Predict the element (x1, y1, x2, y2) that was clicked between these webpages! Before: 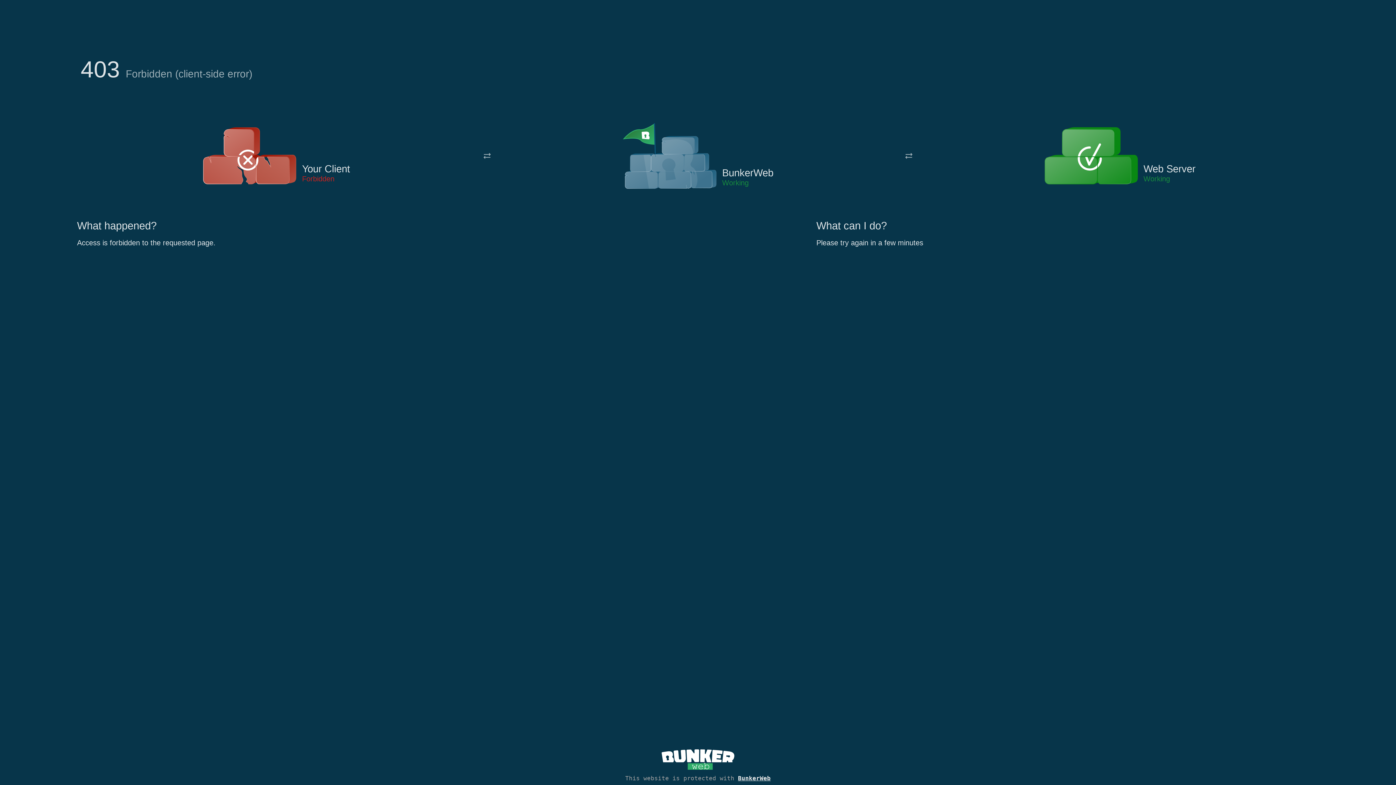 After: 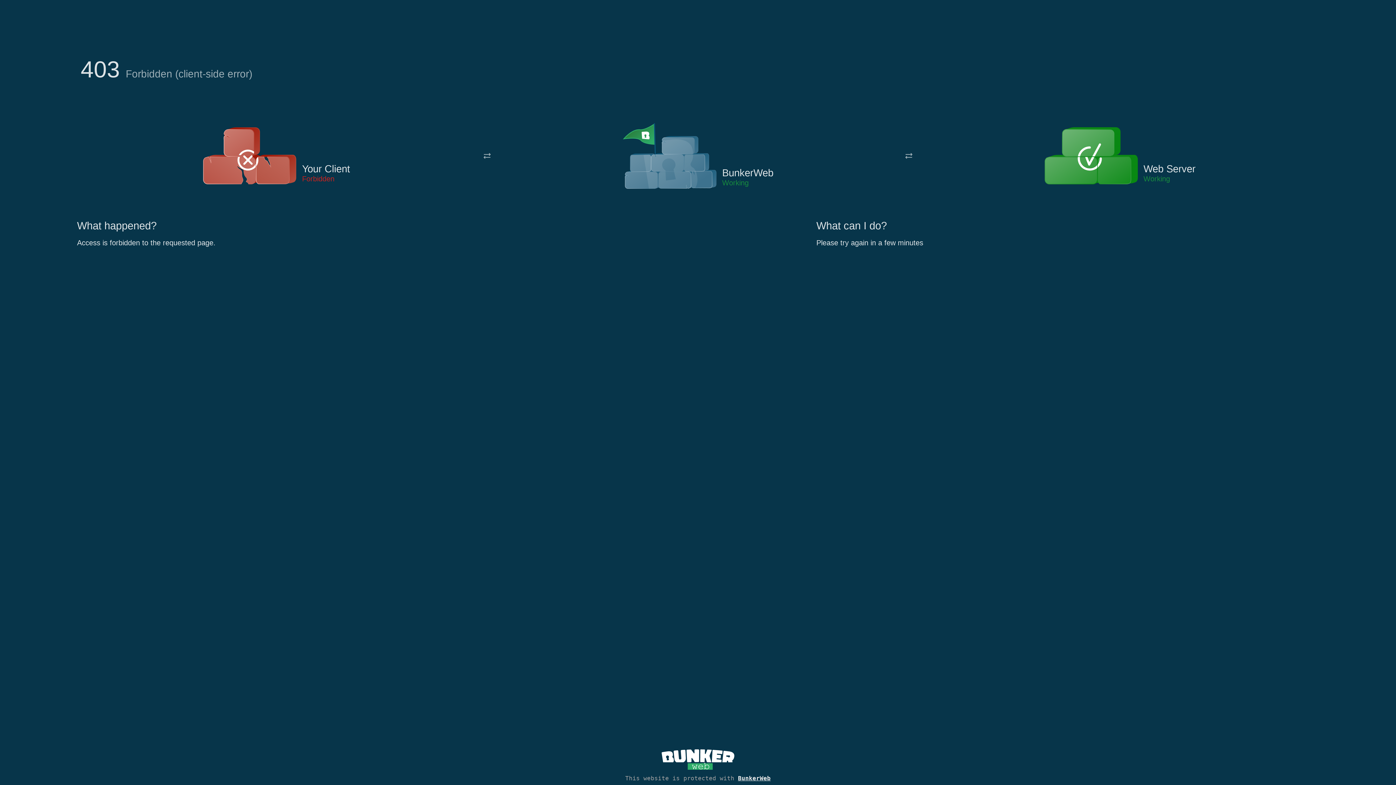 Action: bbox: (622, 122, 717, 191)